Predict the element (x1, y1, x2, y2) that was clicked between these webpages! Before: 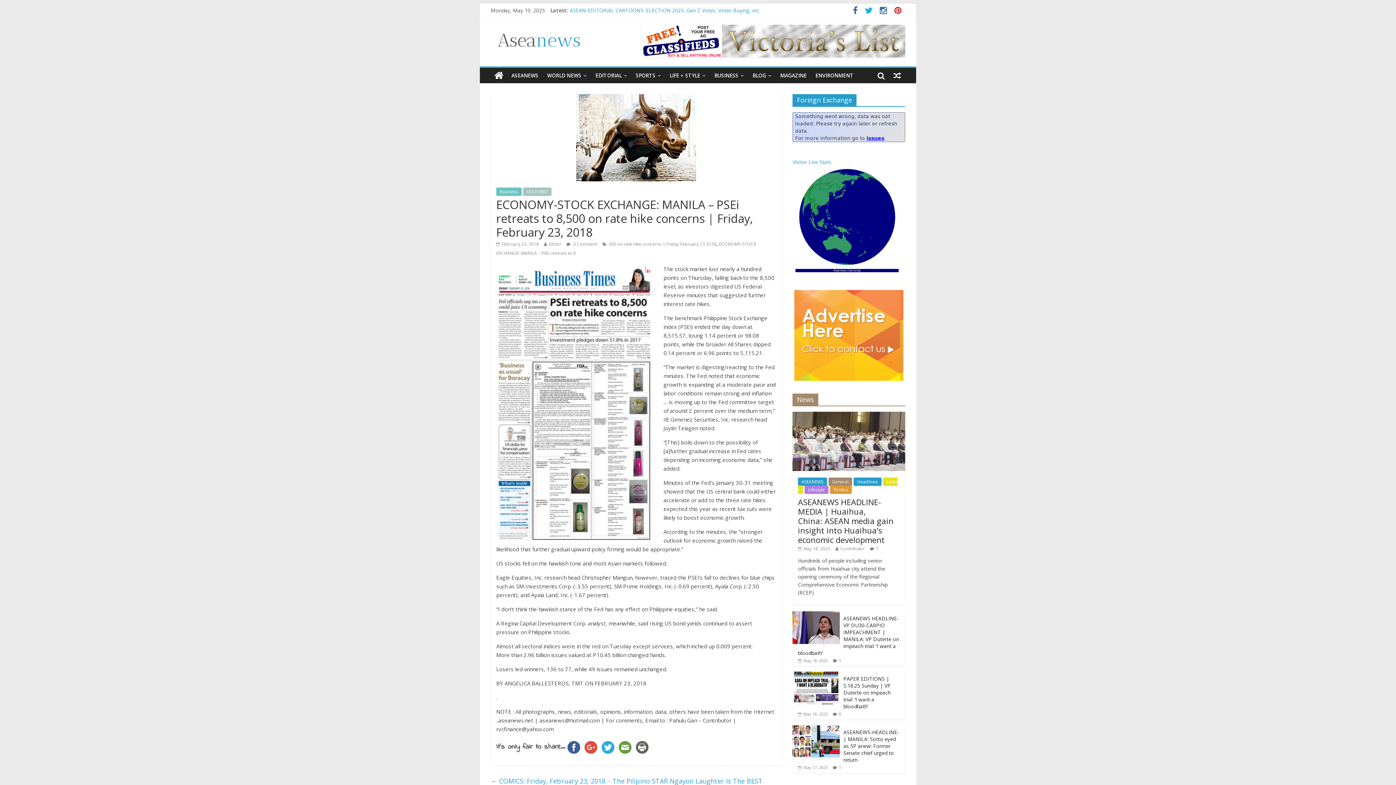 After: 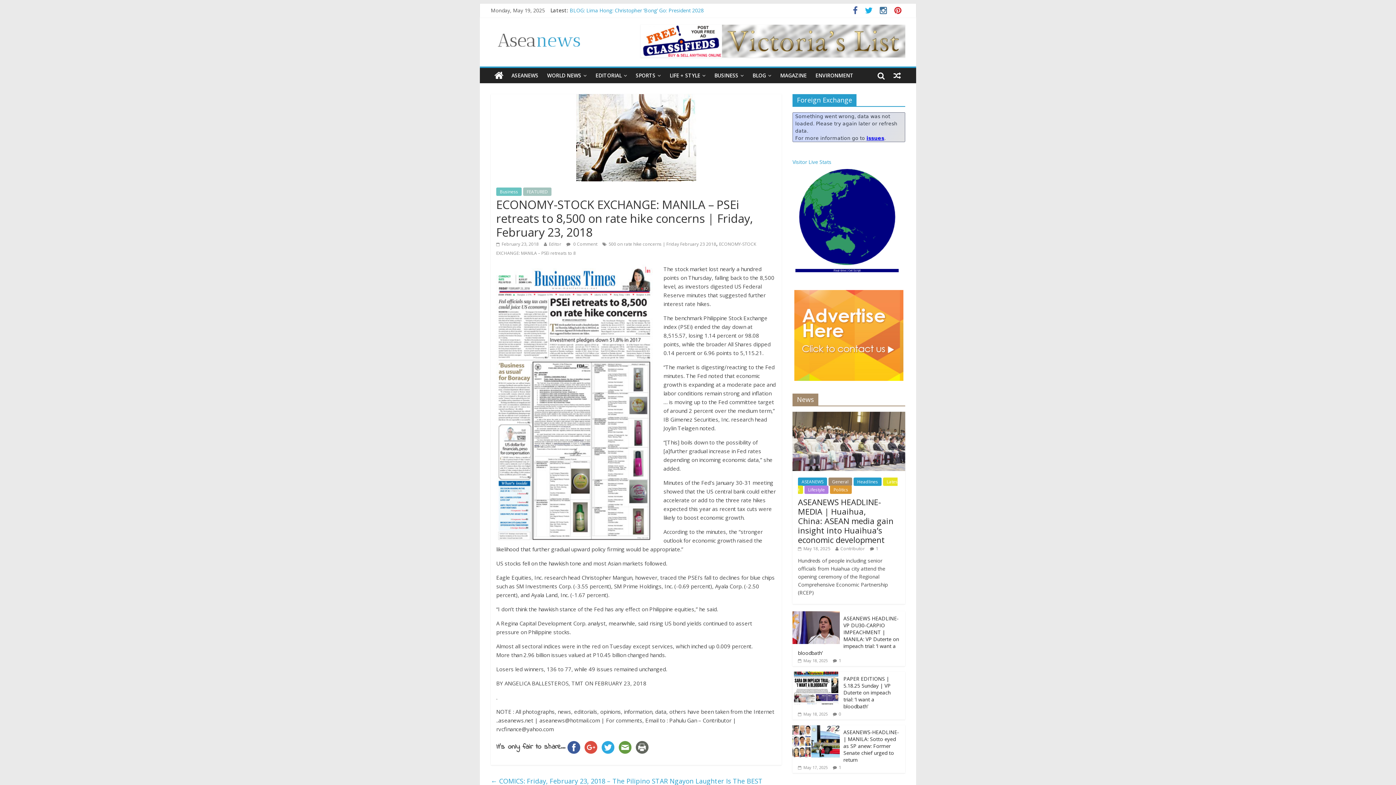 Action: bbox: (565, 742, 582, 752)